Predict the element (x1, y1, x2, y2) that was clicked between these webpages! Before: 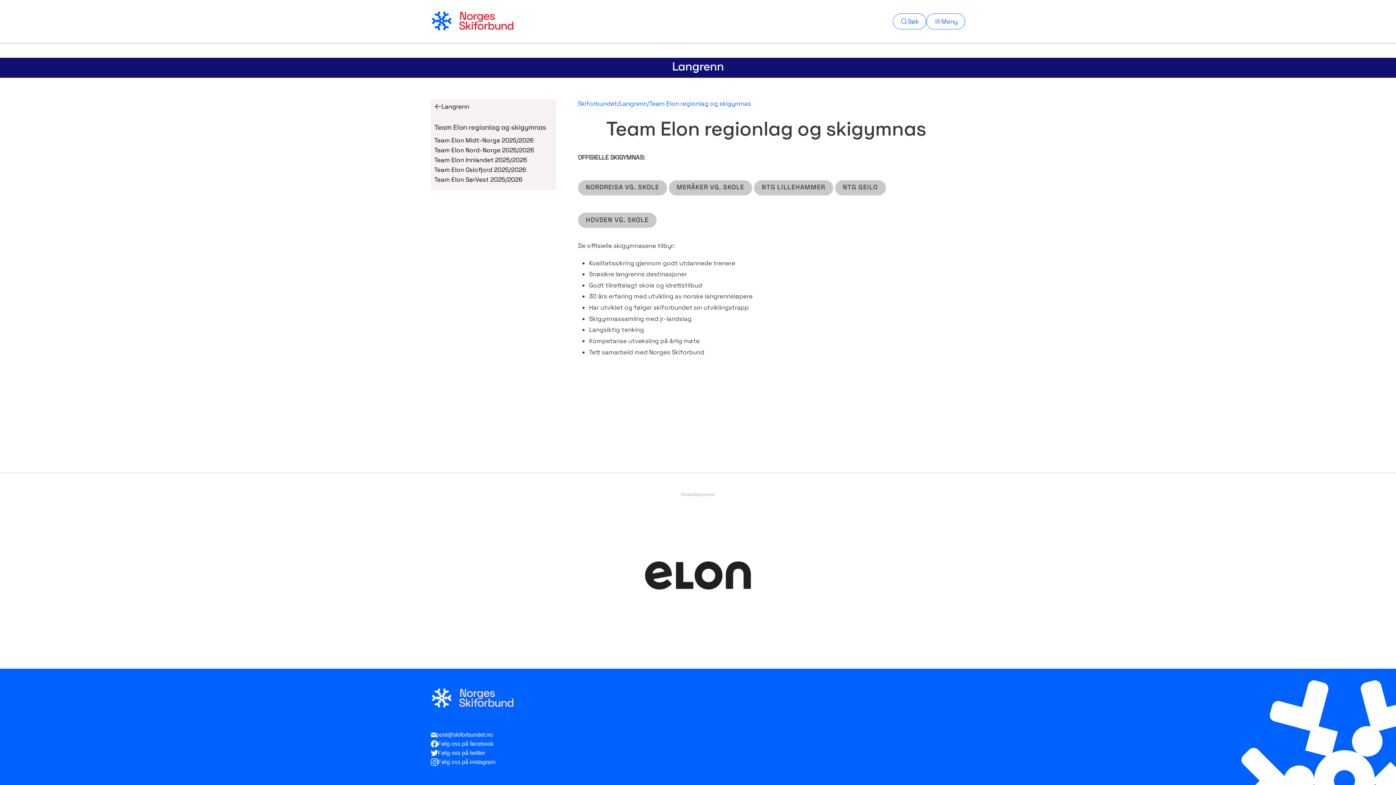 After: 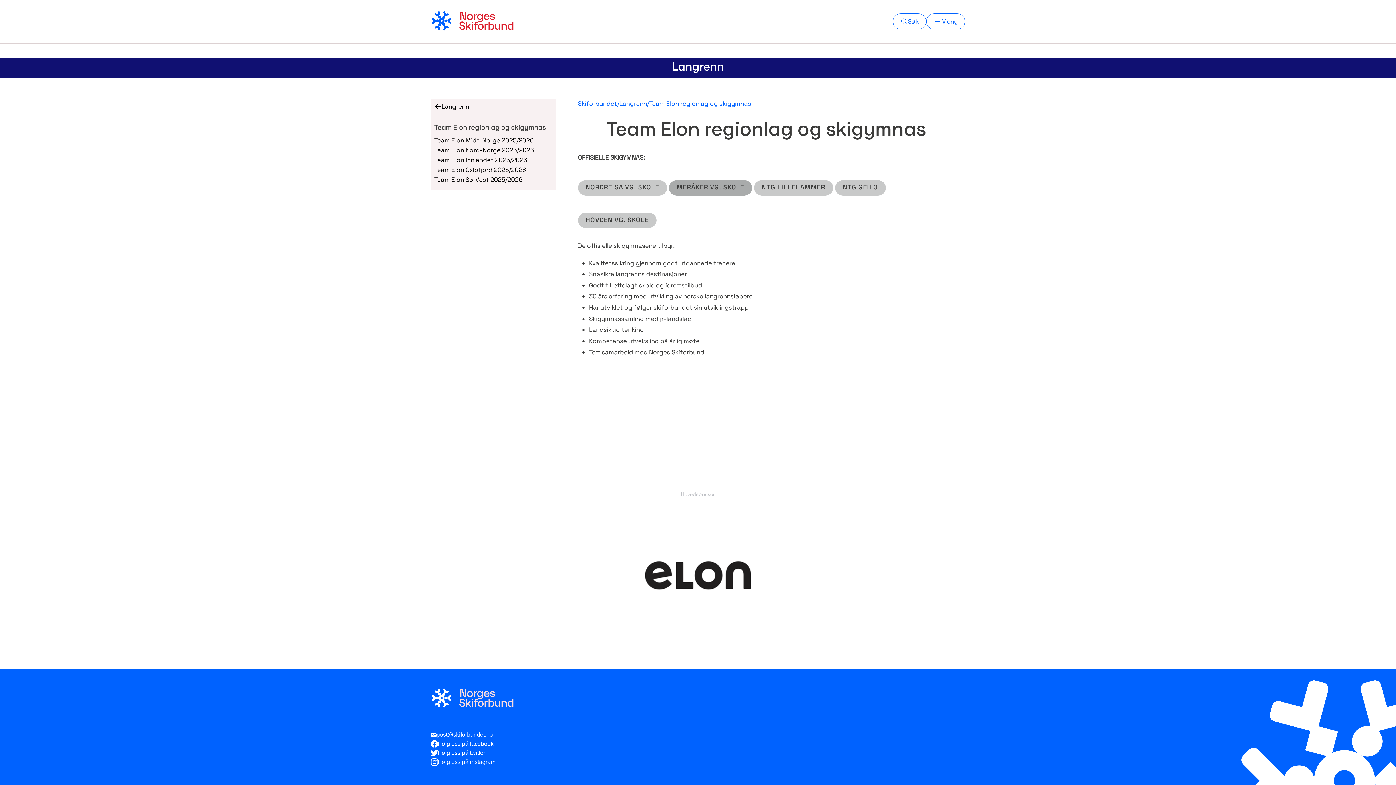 Action: label: MERÅKER VG. SKOLE bbox: (668, 180, 752, 195)